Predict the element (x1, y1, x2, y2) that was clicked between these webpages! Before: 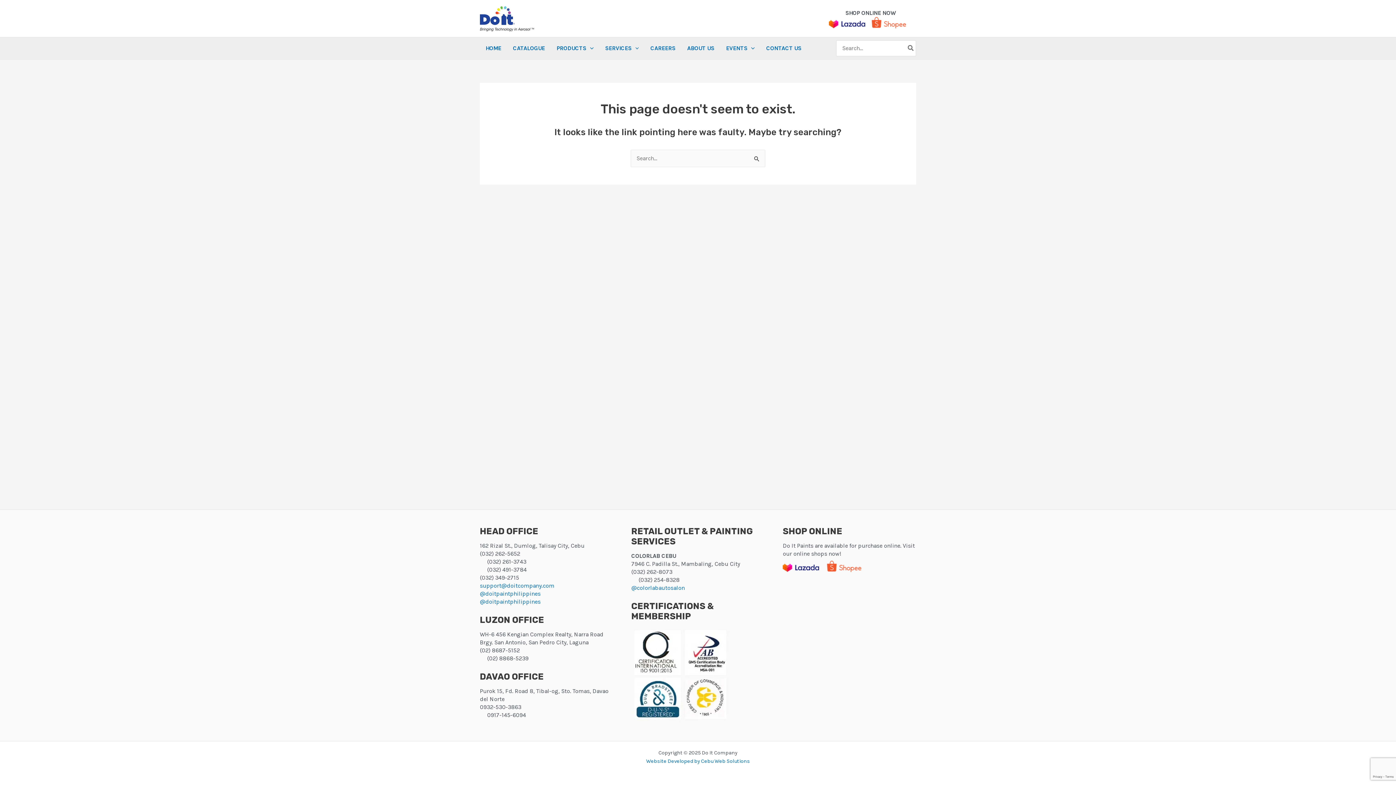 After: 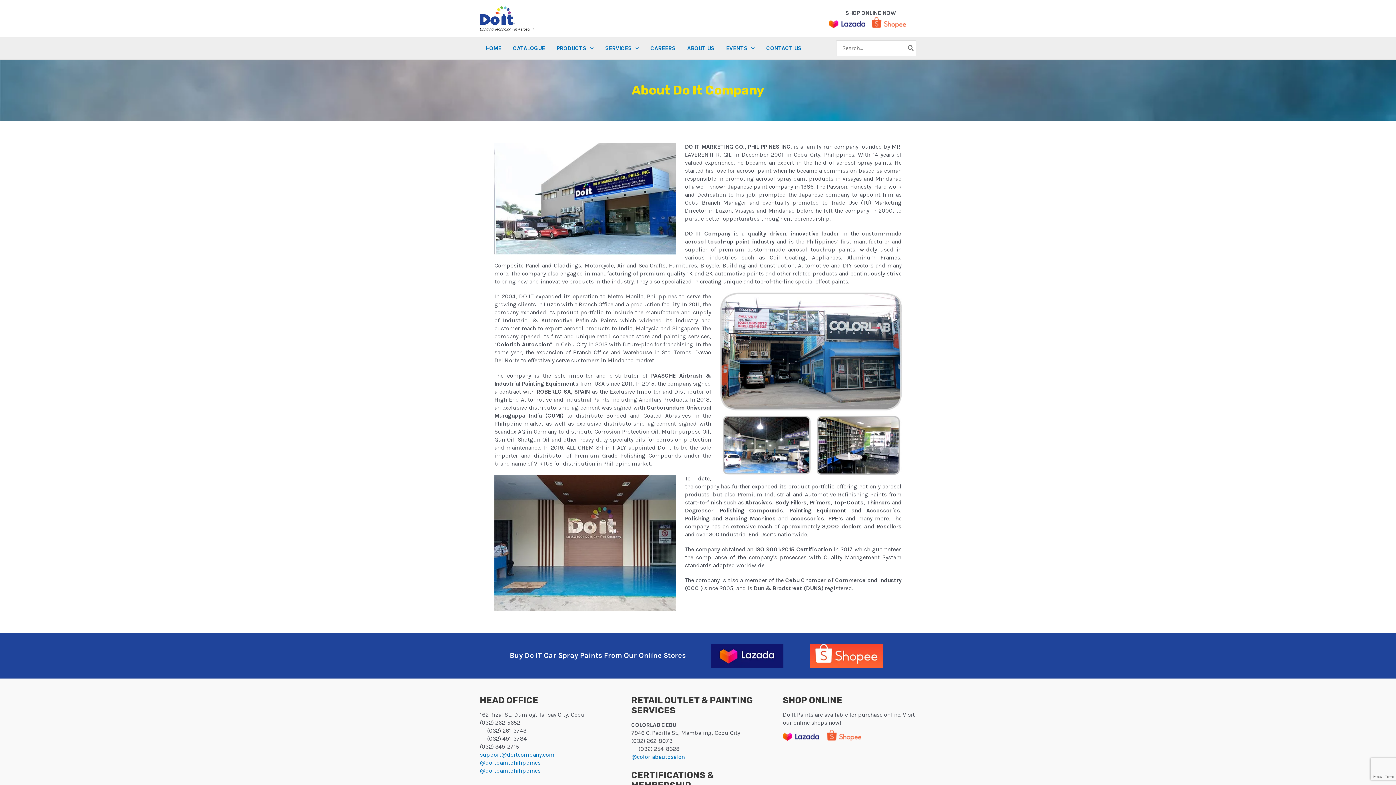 Action: bbox: (681, 37, 720, 59) label: ABOUT US